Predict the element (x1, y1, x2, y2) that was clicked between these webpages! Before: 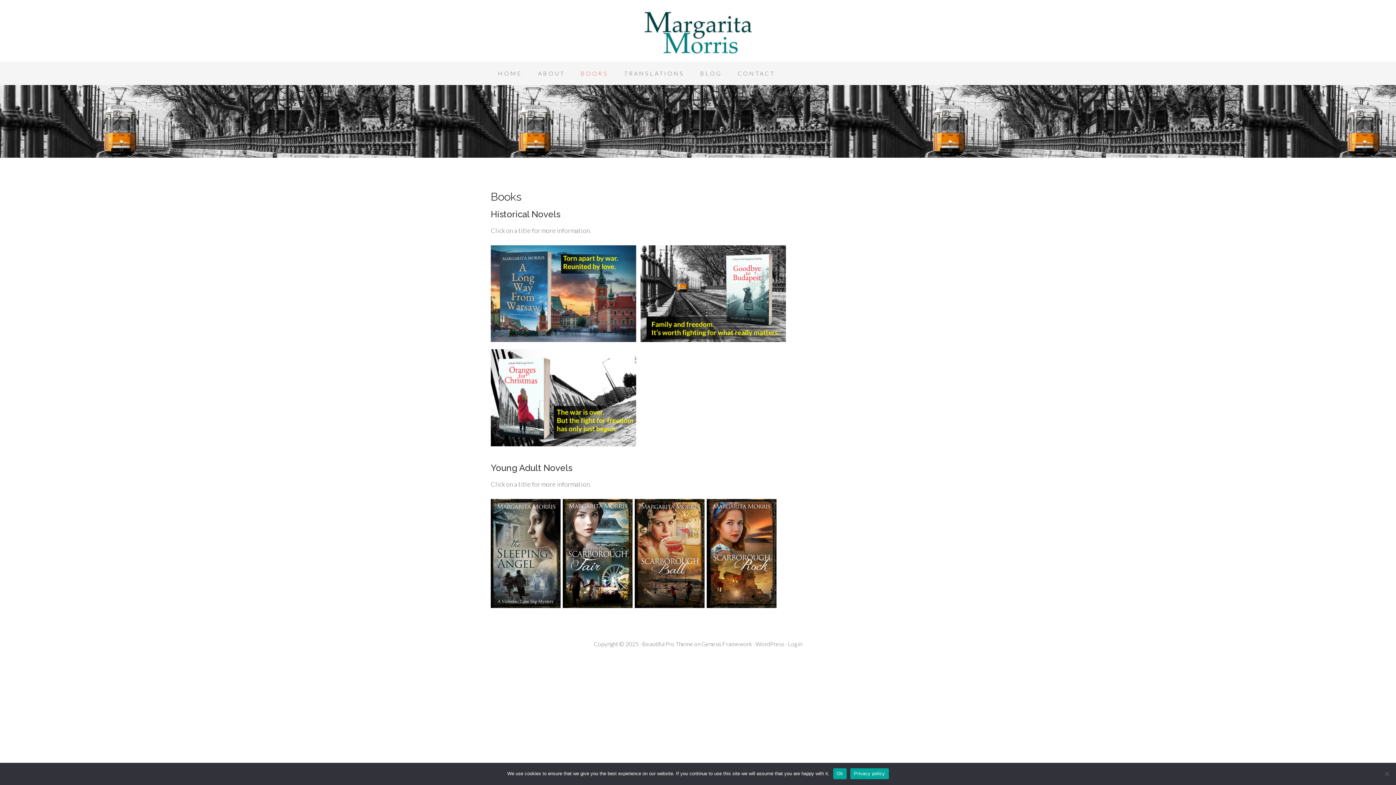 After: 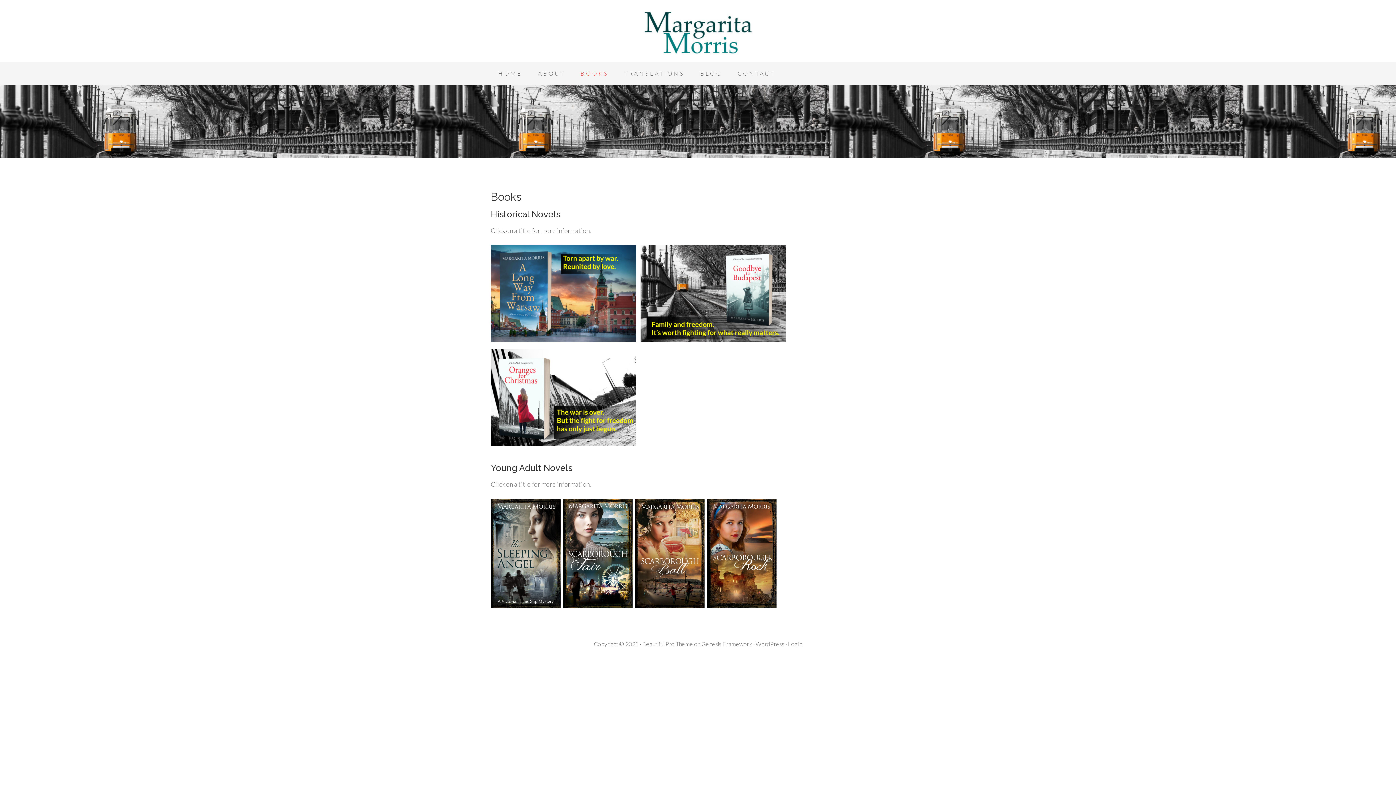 Action: bbox: (833, 768, 846, 779) label: Ok